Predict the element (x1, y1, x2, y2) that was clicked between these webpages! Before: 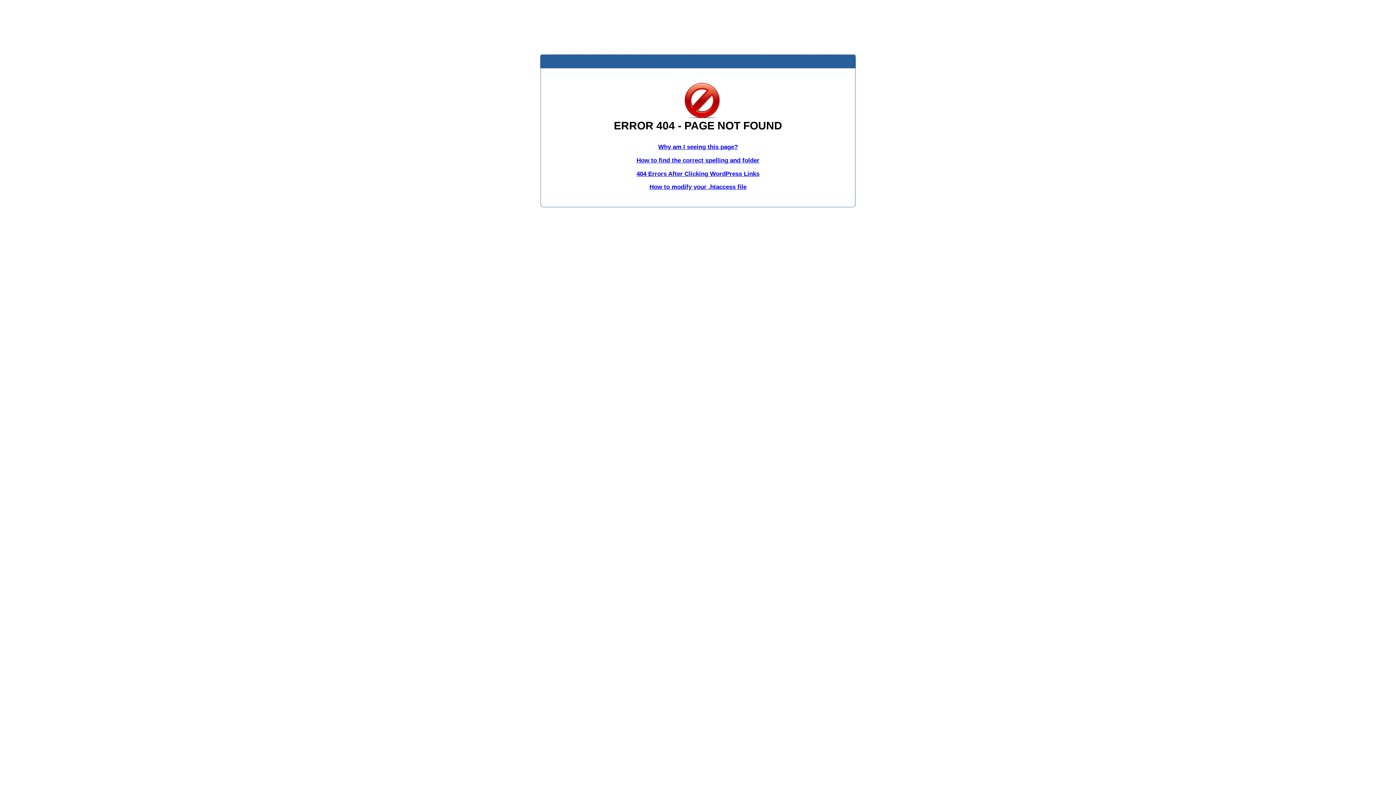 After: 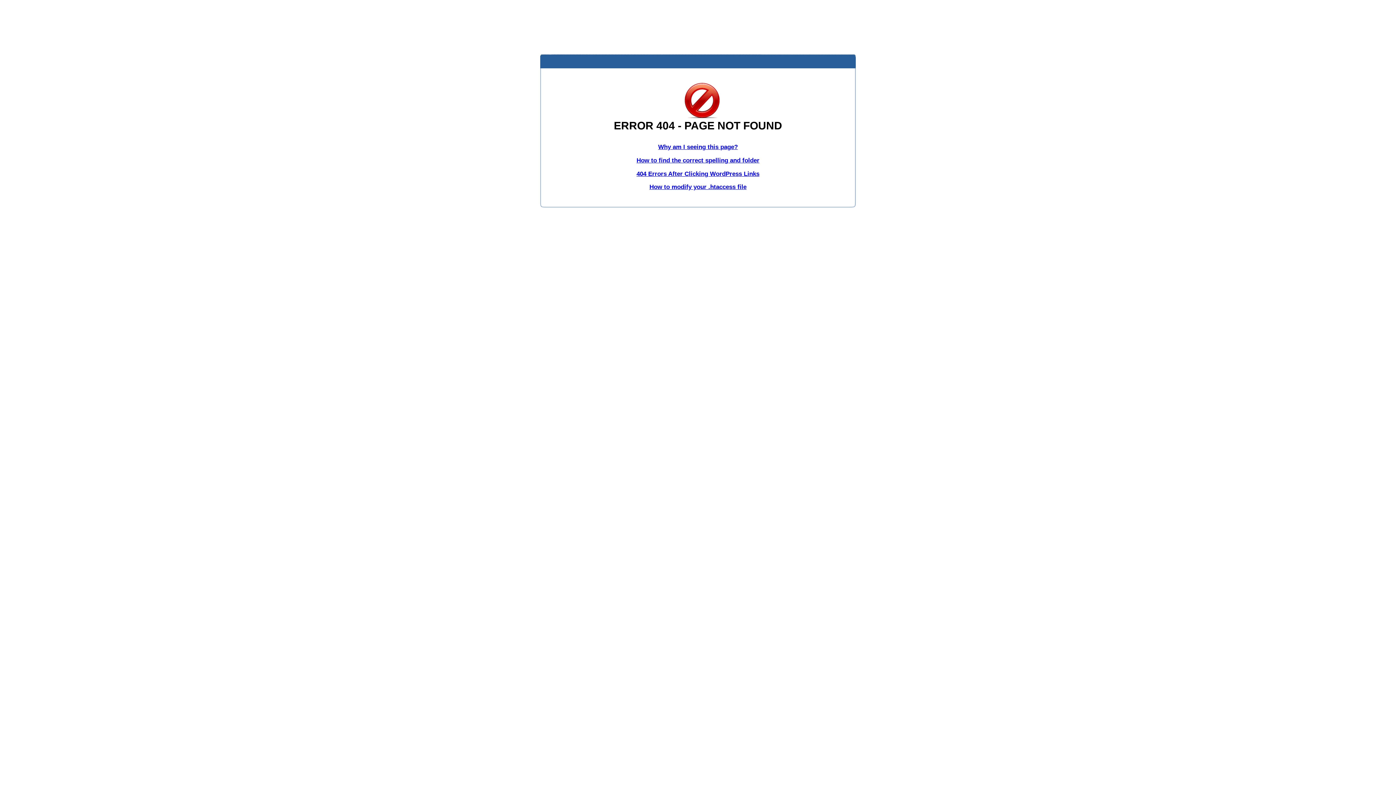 Action: label: How to modify your .htaccess file bbox: (649, 183, 746, 190)